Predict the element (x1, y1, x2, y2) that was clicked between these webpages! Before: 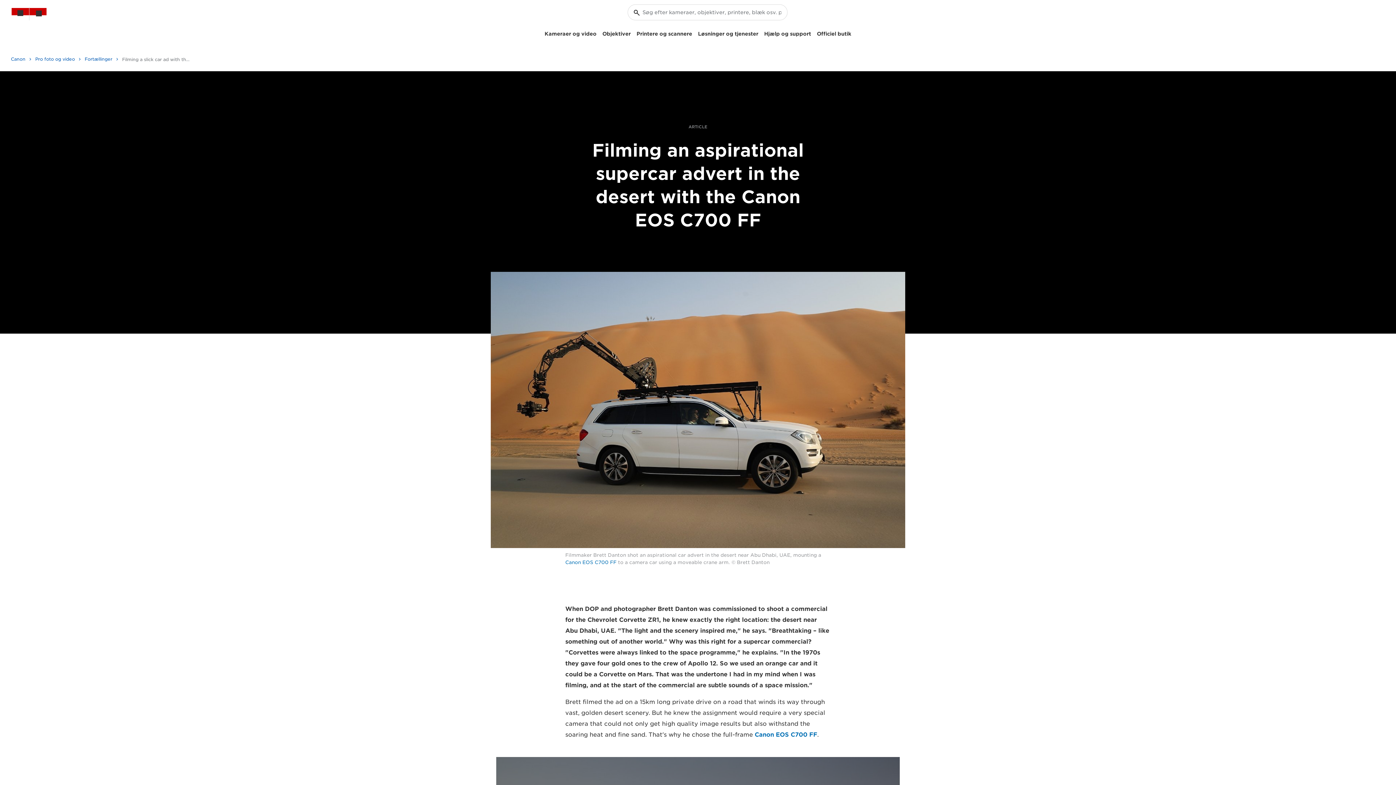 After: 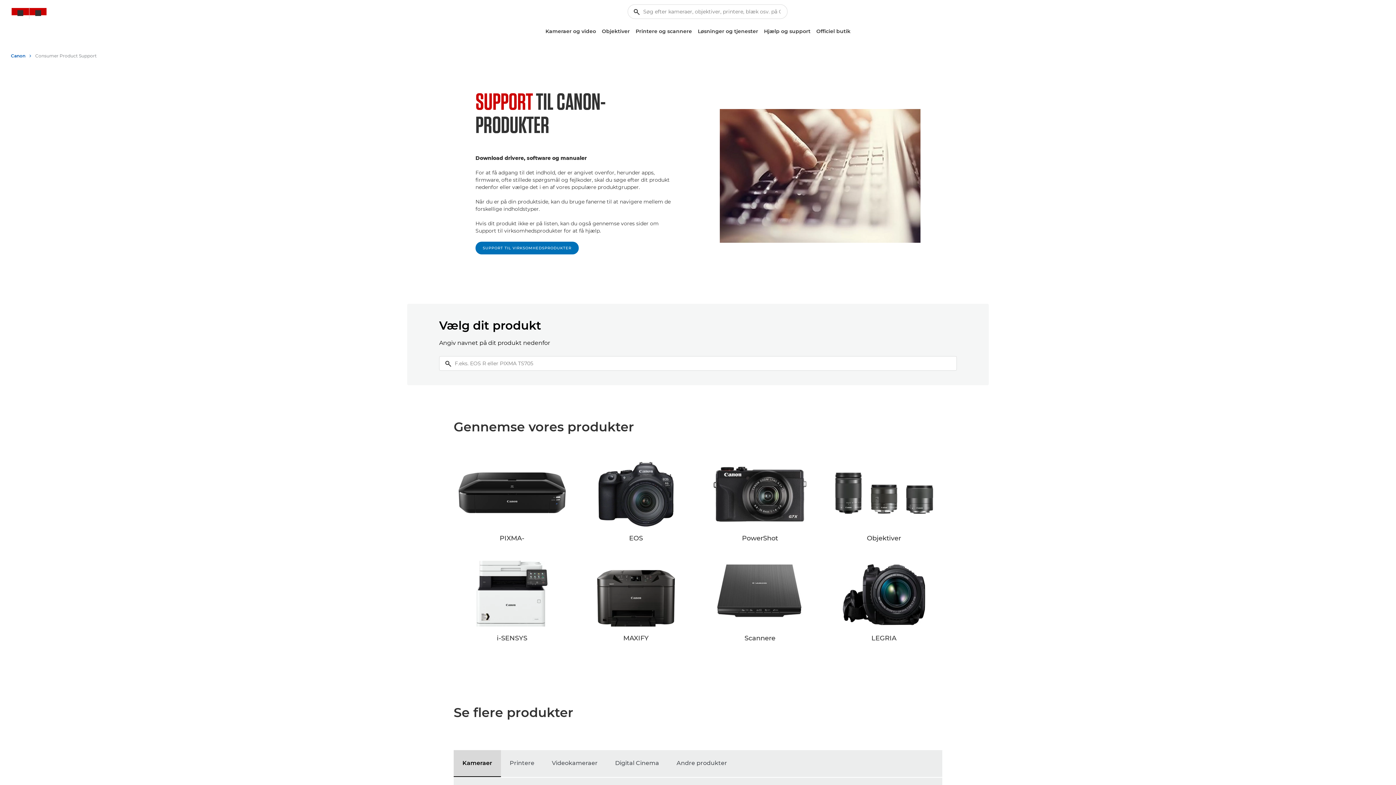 Action: label: Hjælp og support bbox: (761, 28, 814, 39)